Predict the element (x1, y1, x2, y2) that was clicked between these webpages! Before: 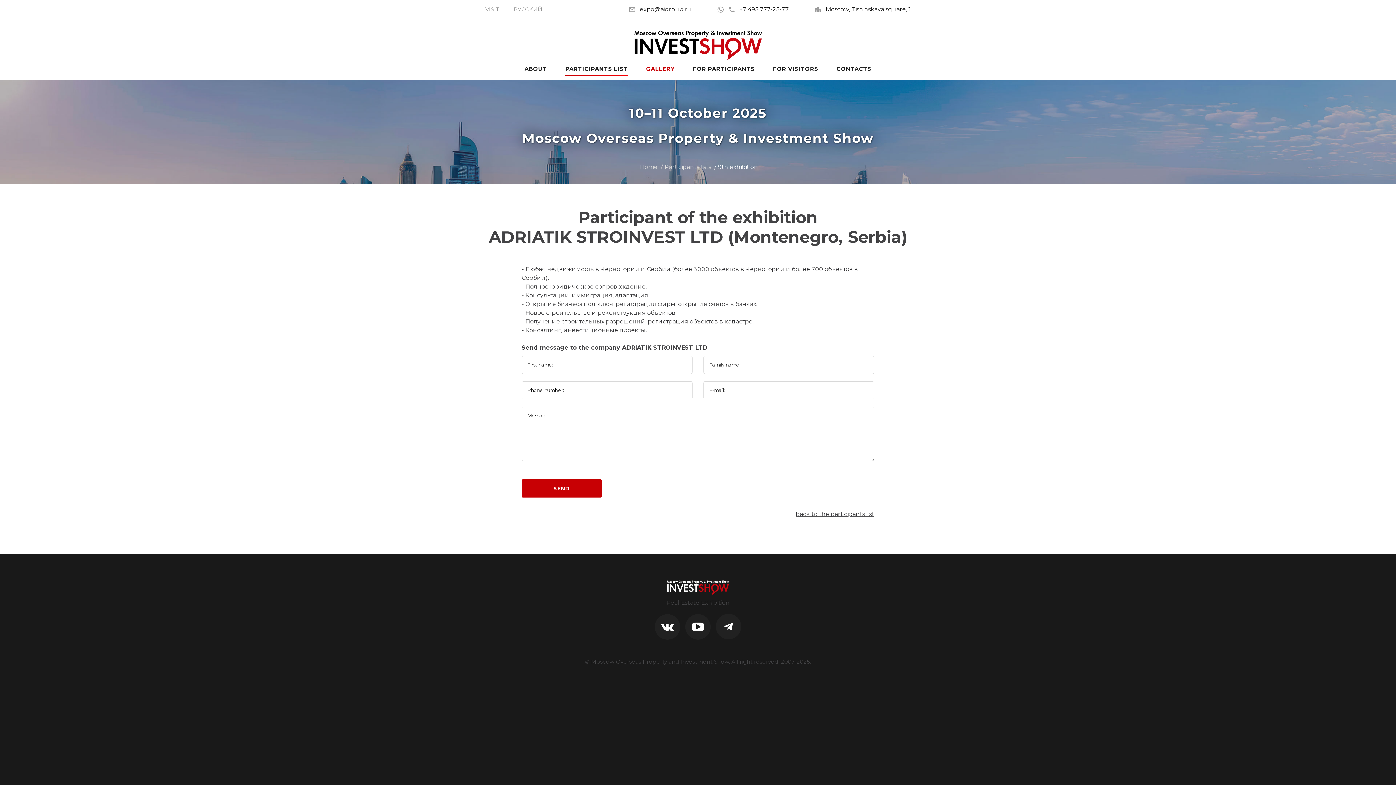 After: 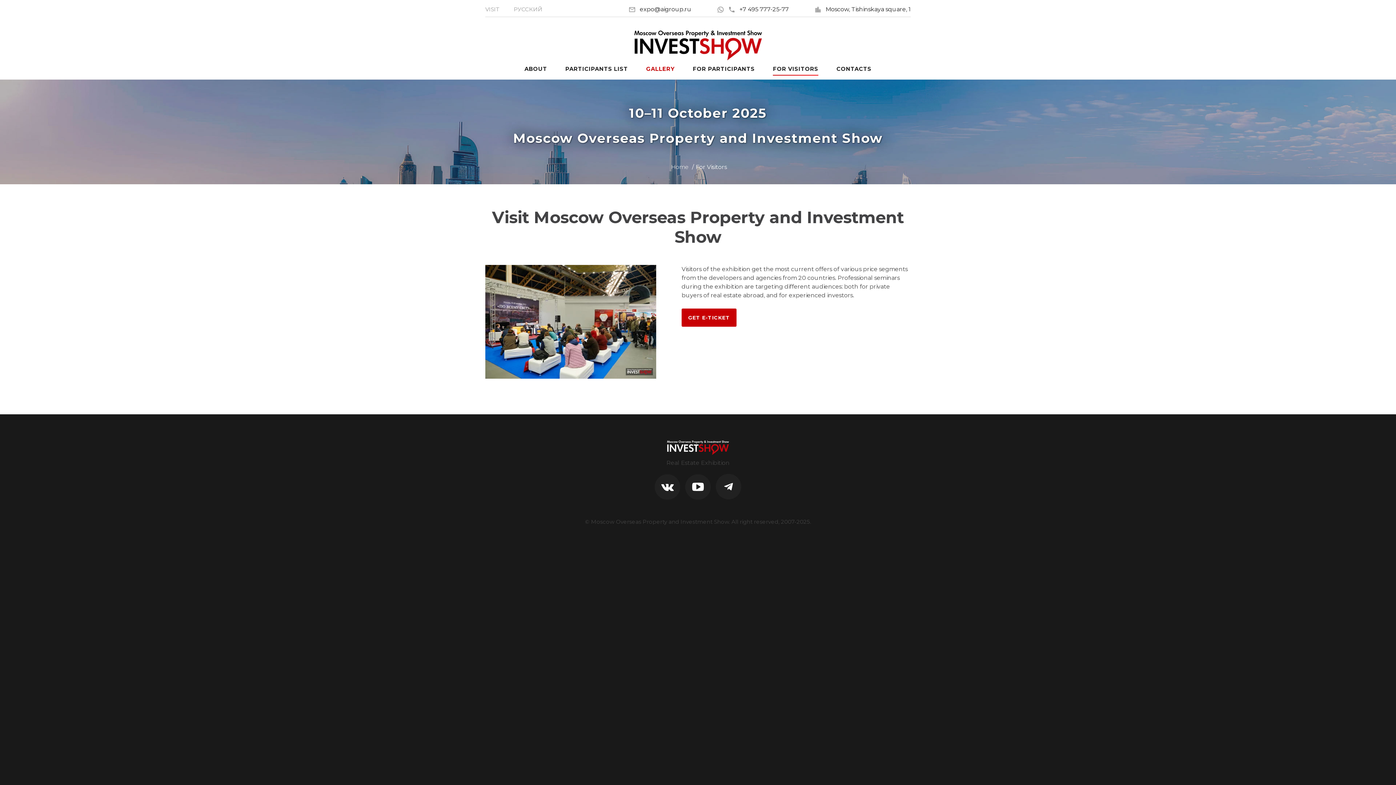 Action: bbox: (773, 64, 818, 73) label: FOR VISITORS